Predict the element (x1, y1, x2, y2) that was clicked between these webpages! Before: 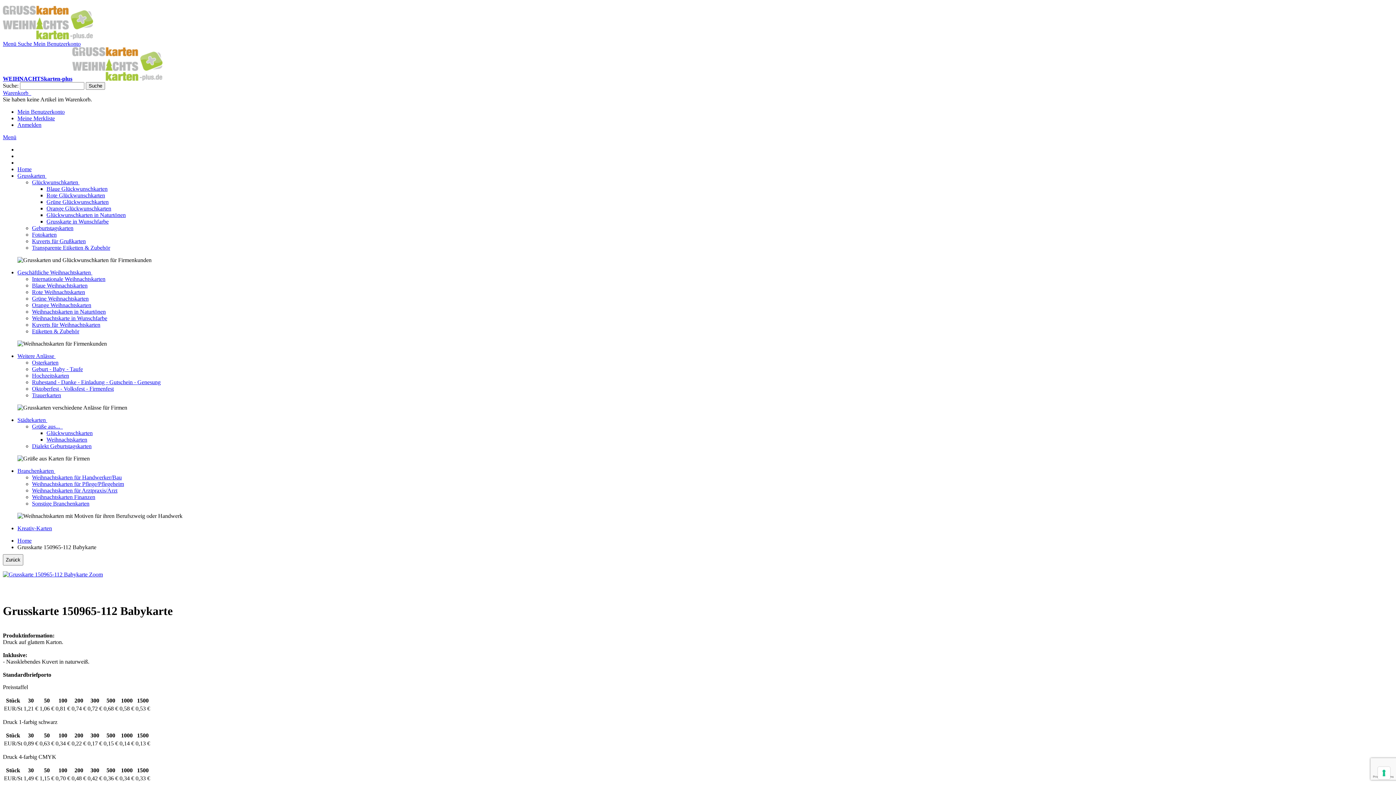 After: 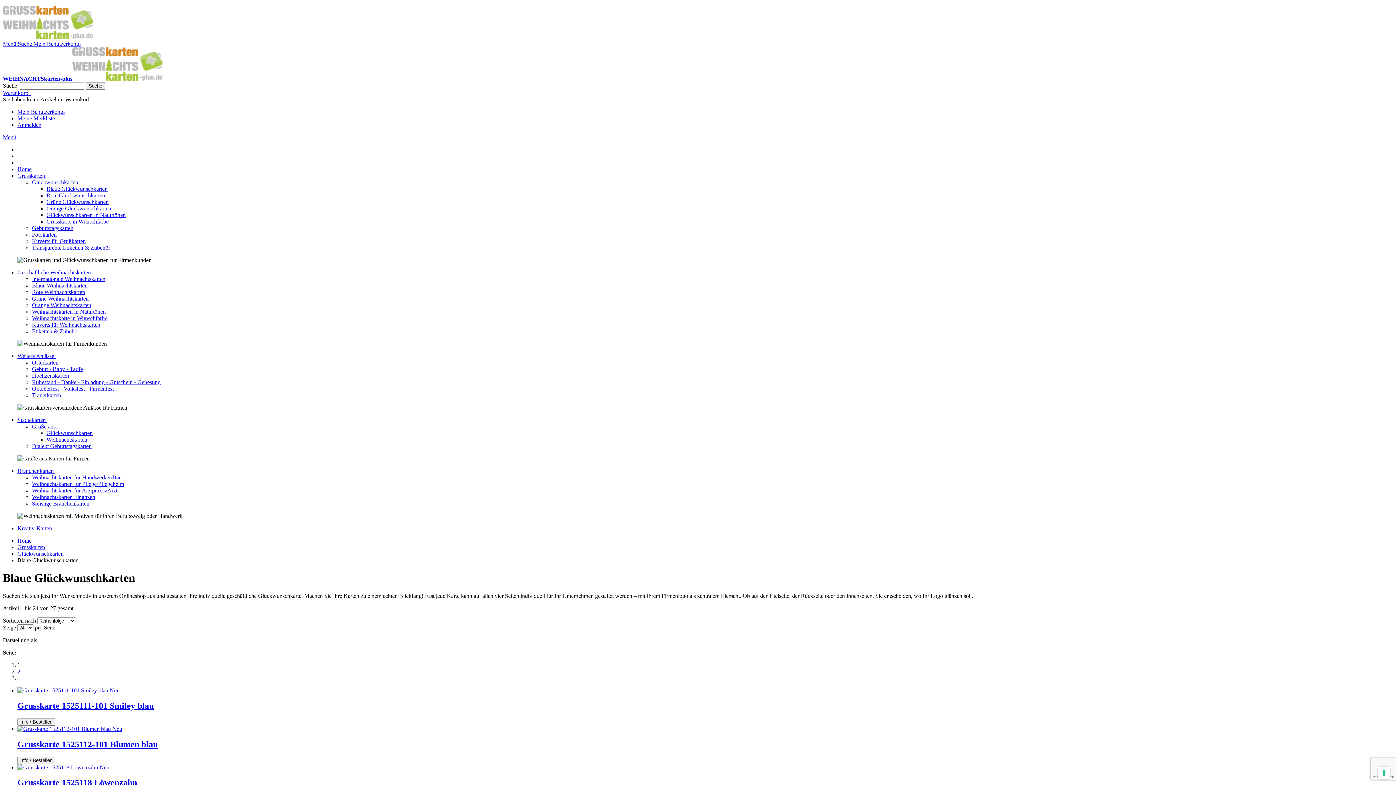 Action: bbox: (46, 185, 107, 192) label: Blaue Glückwunschkarten